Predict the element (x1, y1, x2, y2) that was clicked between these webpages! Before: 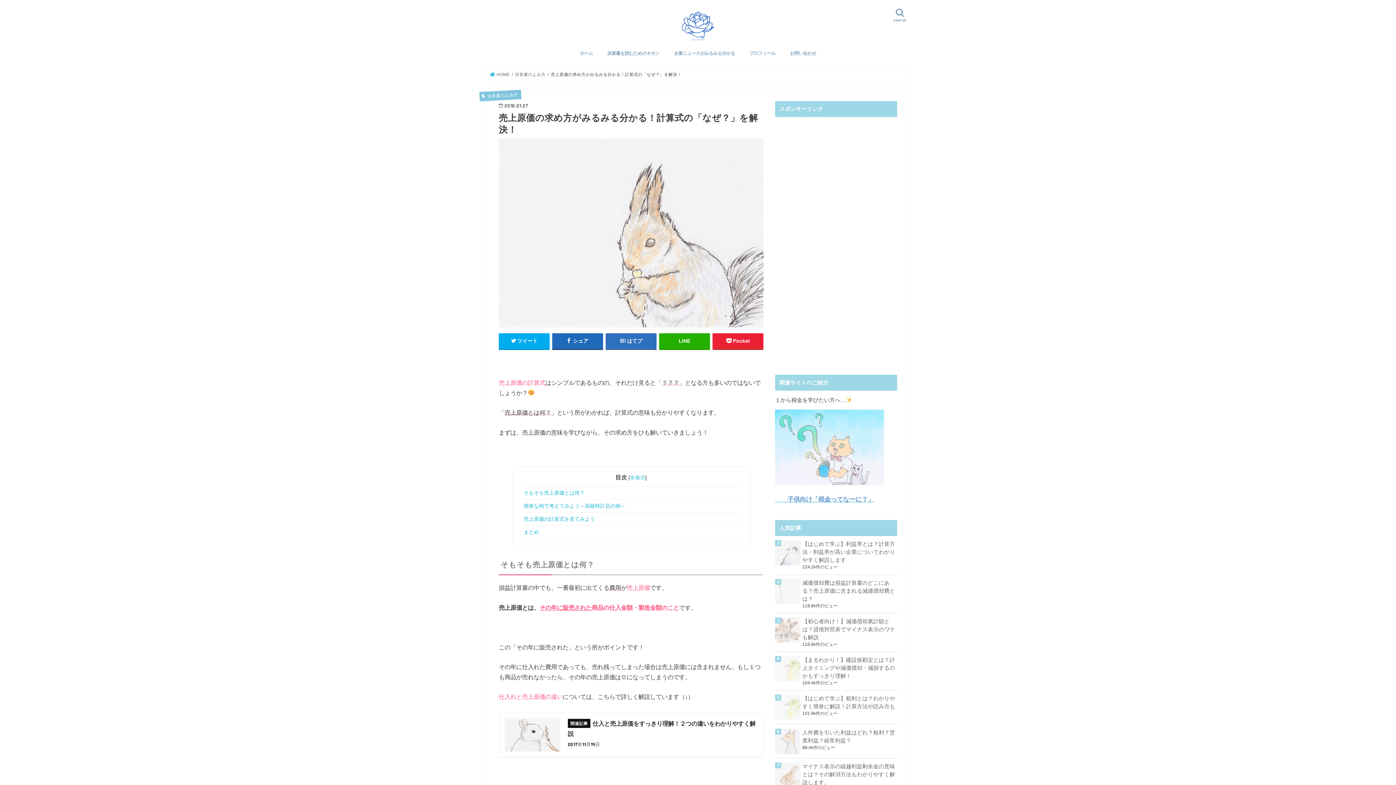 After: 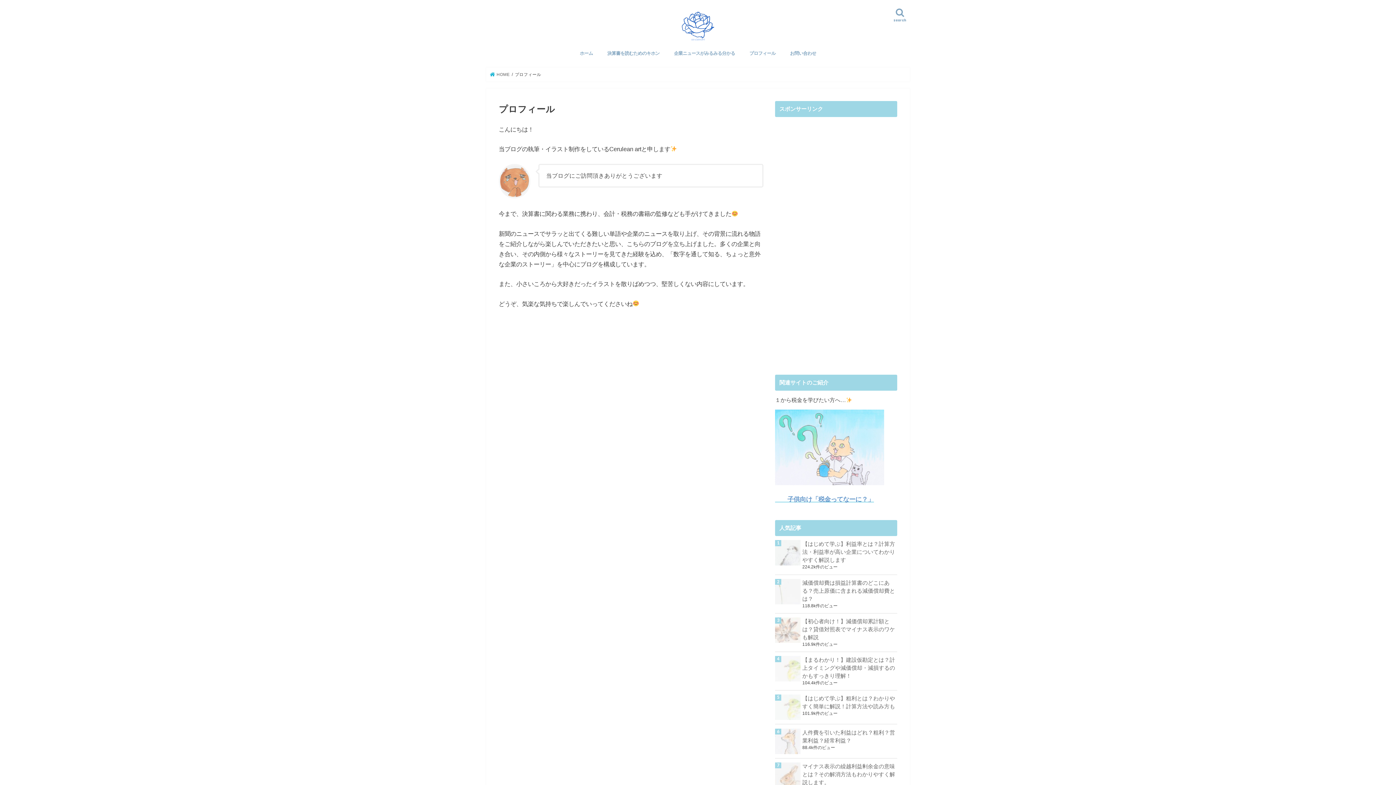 Action: bbox: (742, 45, 783, 61) label: プロフィール